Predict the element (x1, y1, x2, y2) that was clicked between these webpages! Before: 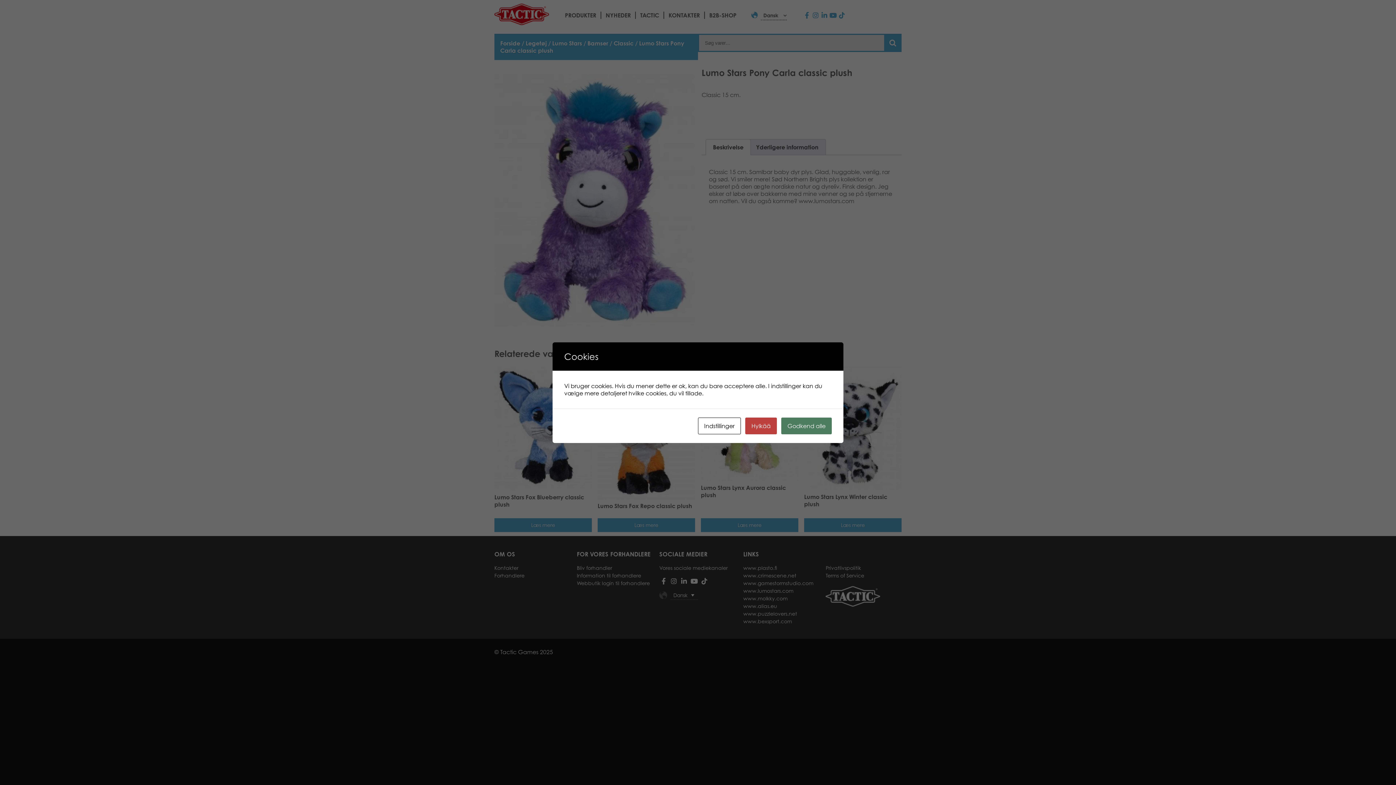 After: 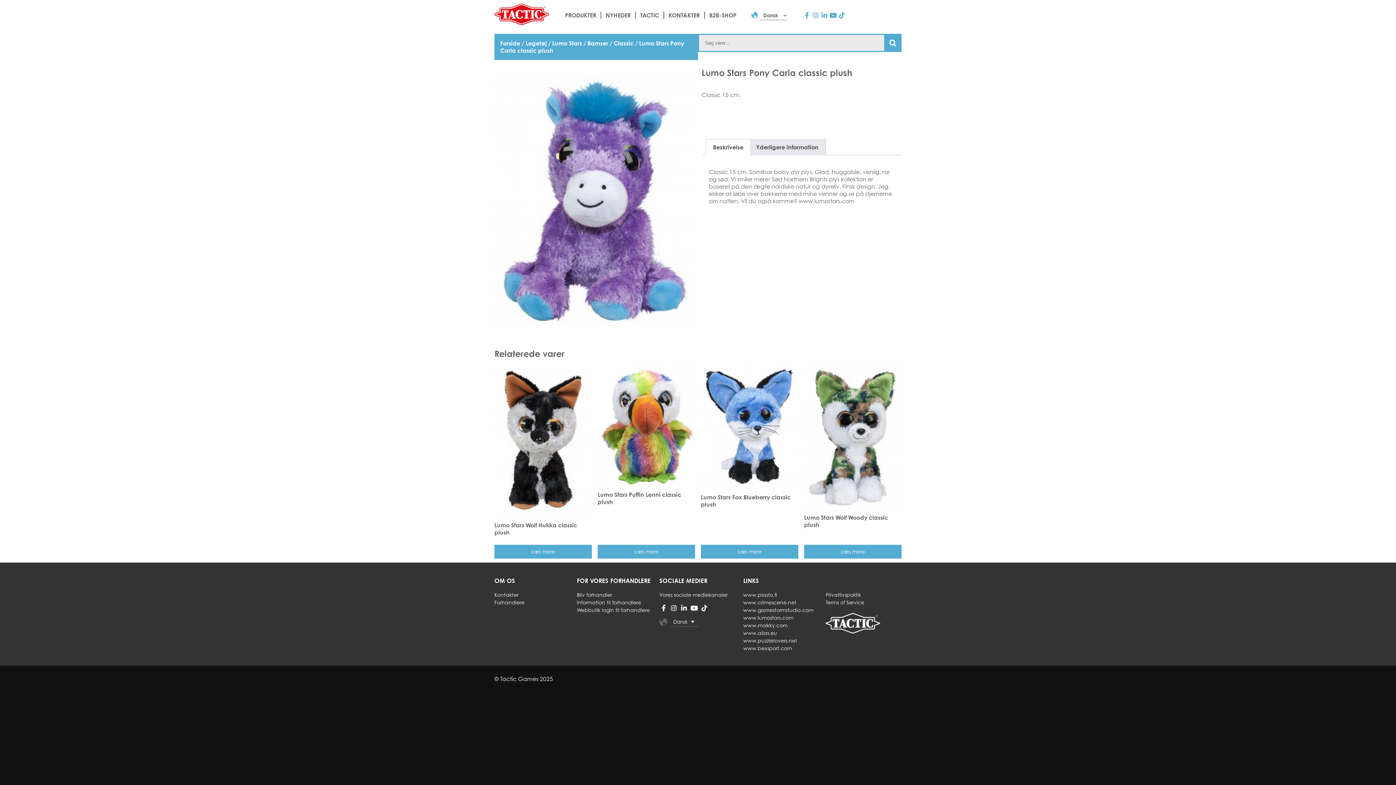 Action: bbox: (745, 417, 777, 434) label: Hylkää